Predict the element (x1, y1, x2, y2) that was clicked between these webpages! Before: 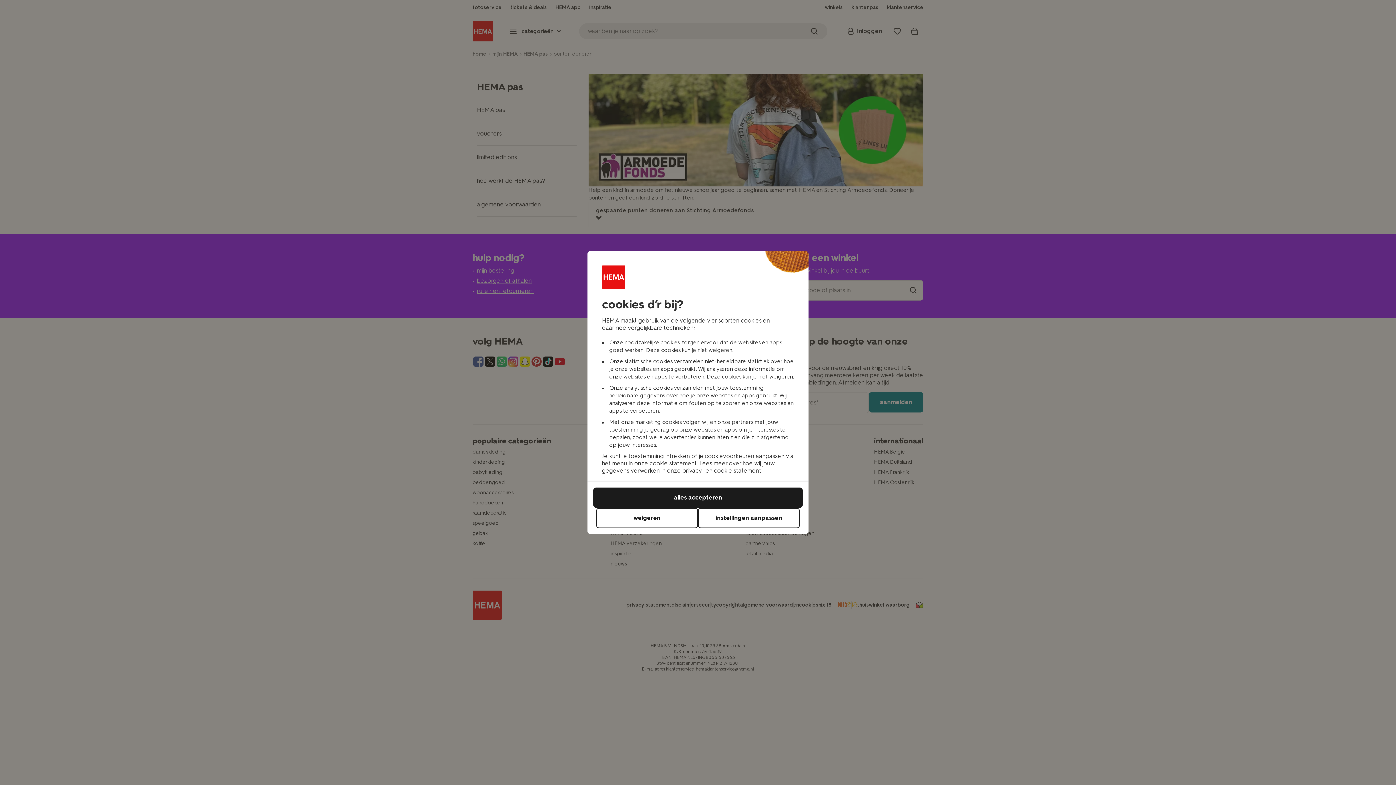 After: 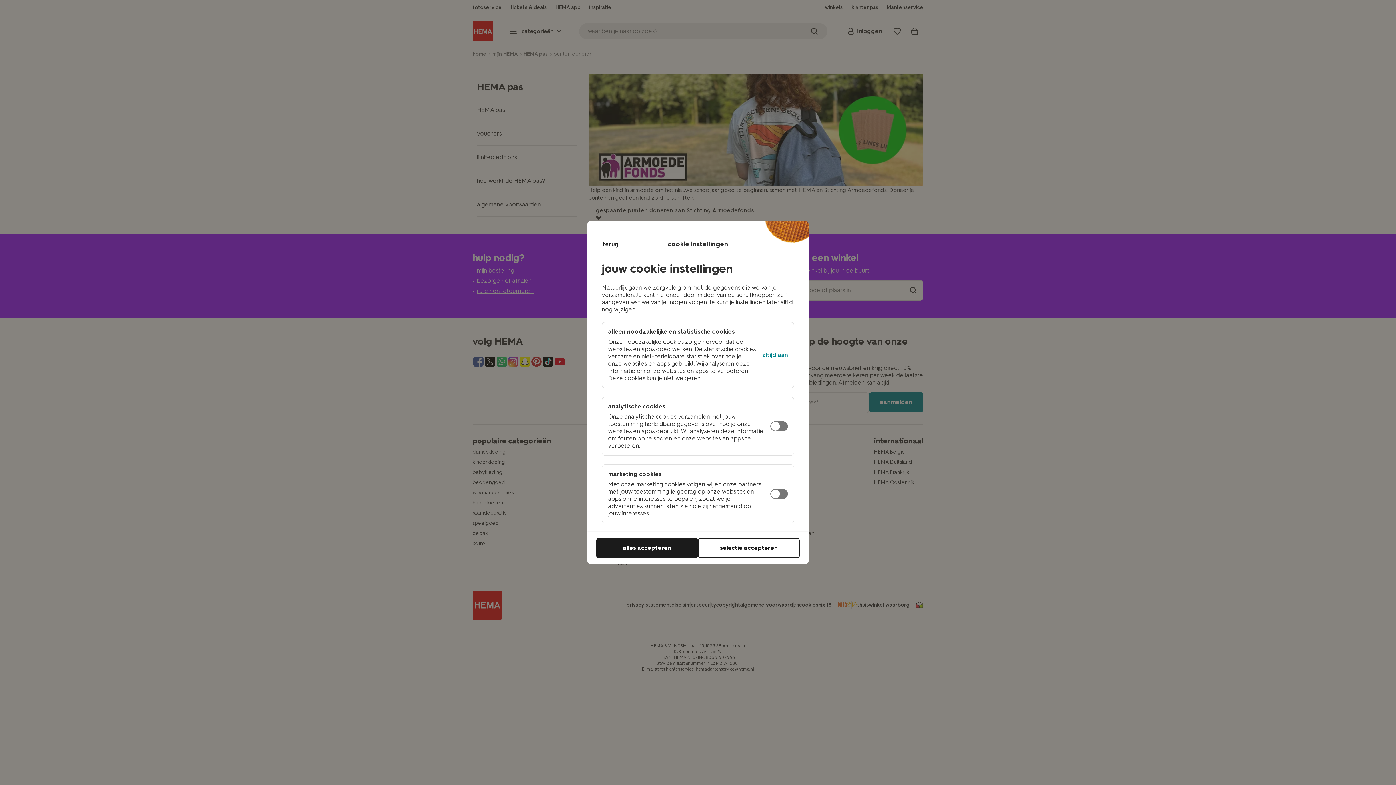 Action: label: instellingen aanpassen bbox: (698, 508, 800, 528)